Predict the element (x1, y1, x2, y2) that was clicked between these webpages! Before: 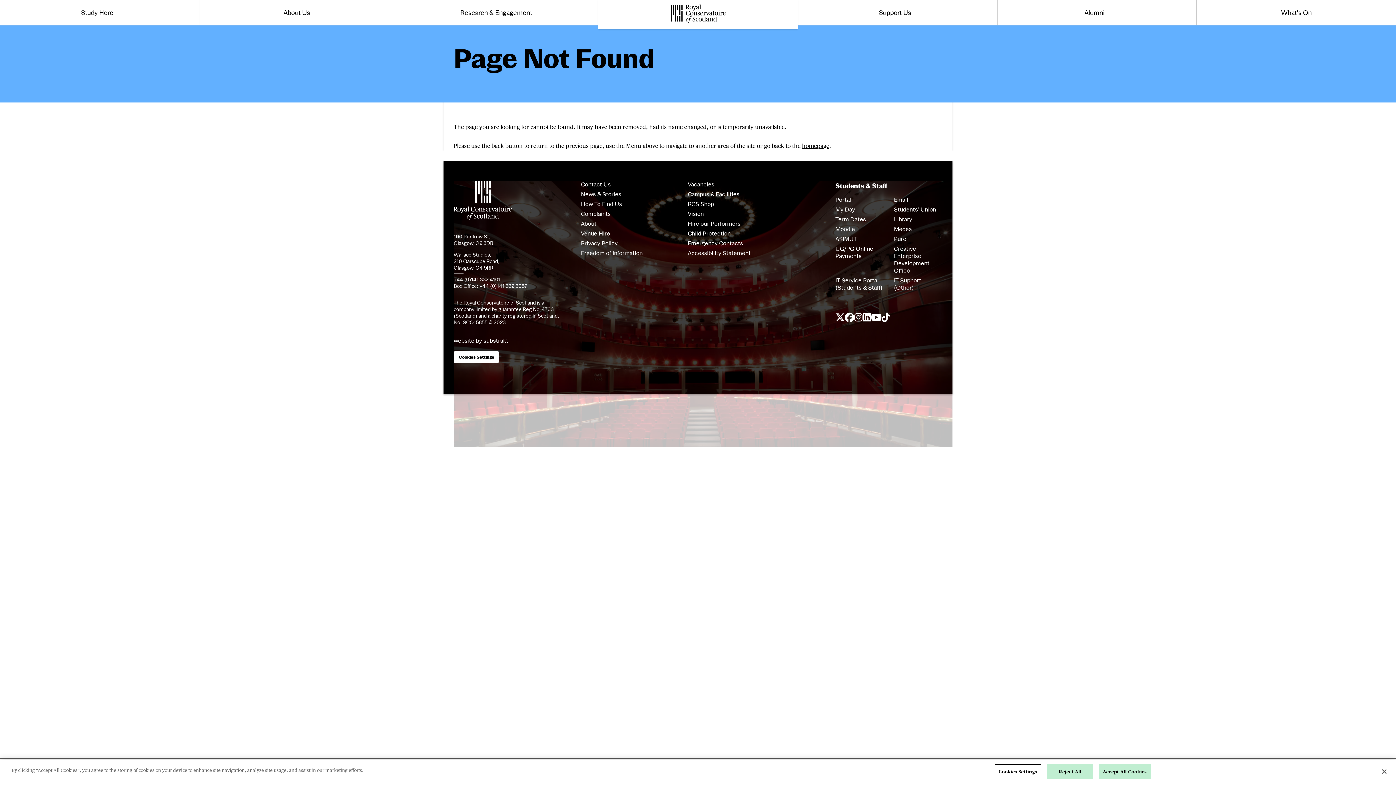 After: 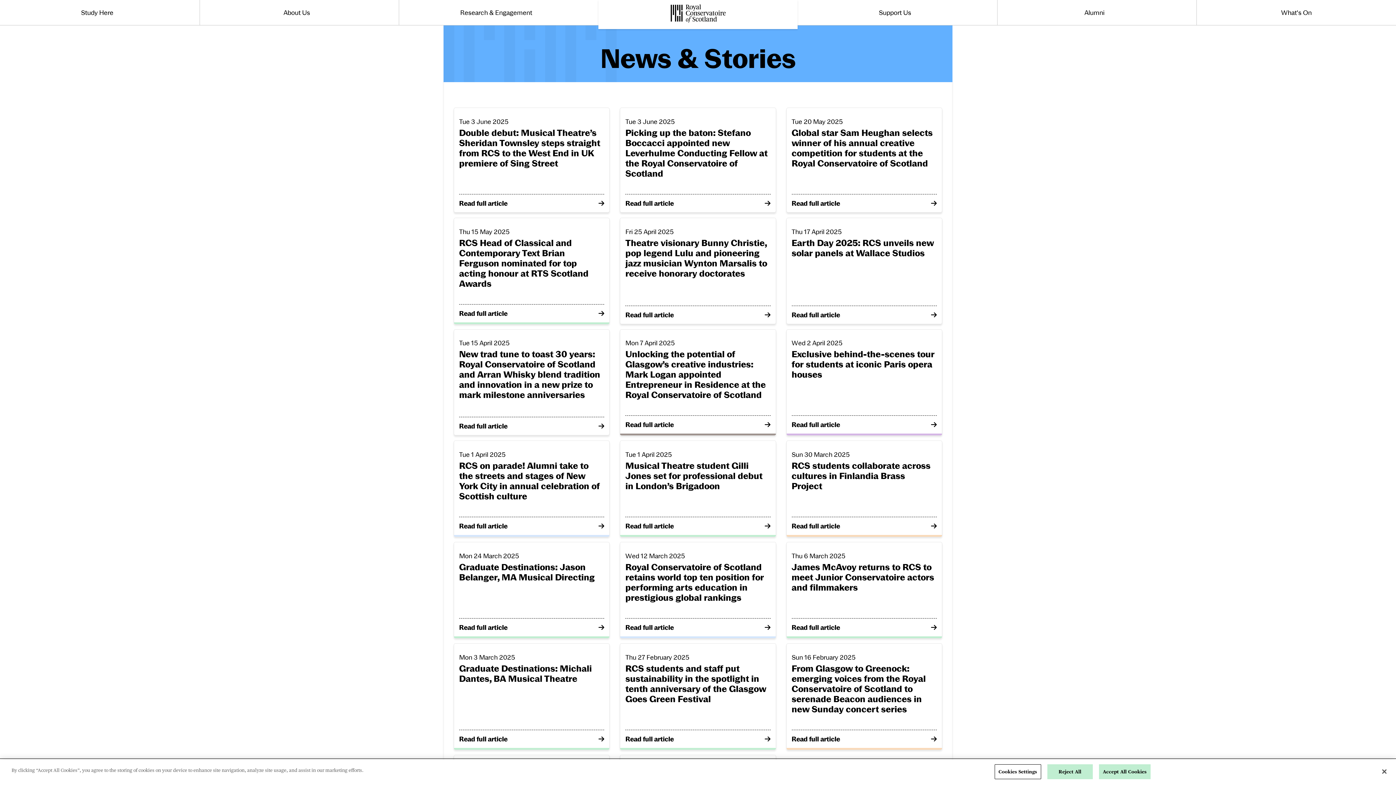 Action: label: News & Stories bbox: (581, 190, 621, 197)